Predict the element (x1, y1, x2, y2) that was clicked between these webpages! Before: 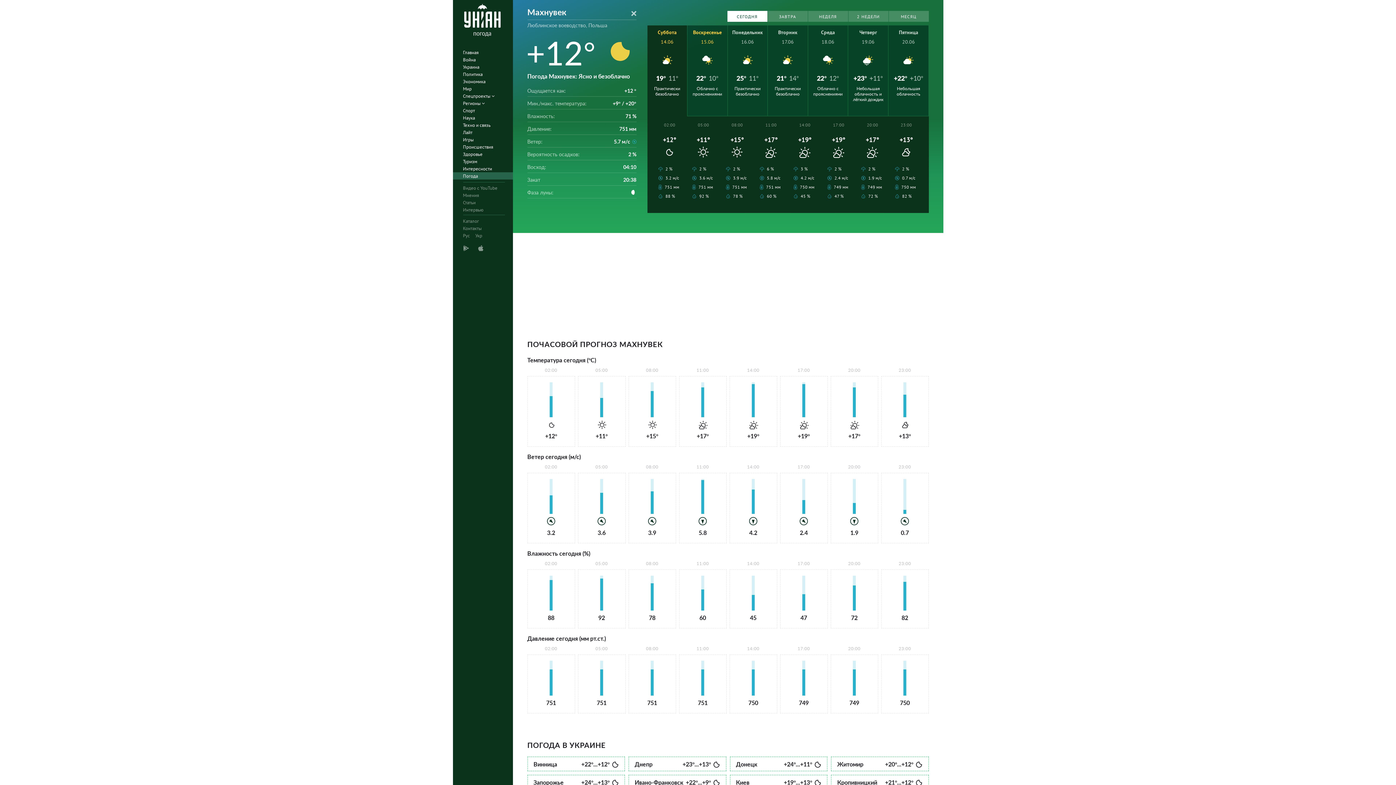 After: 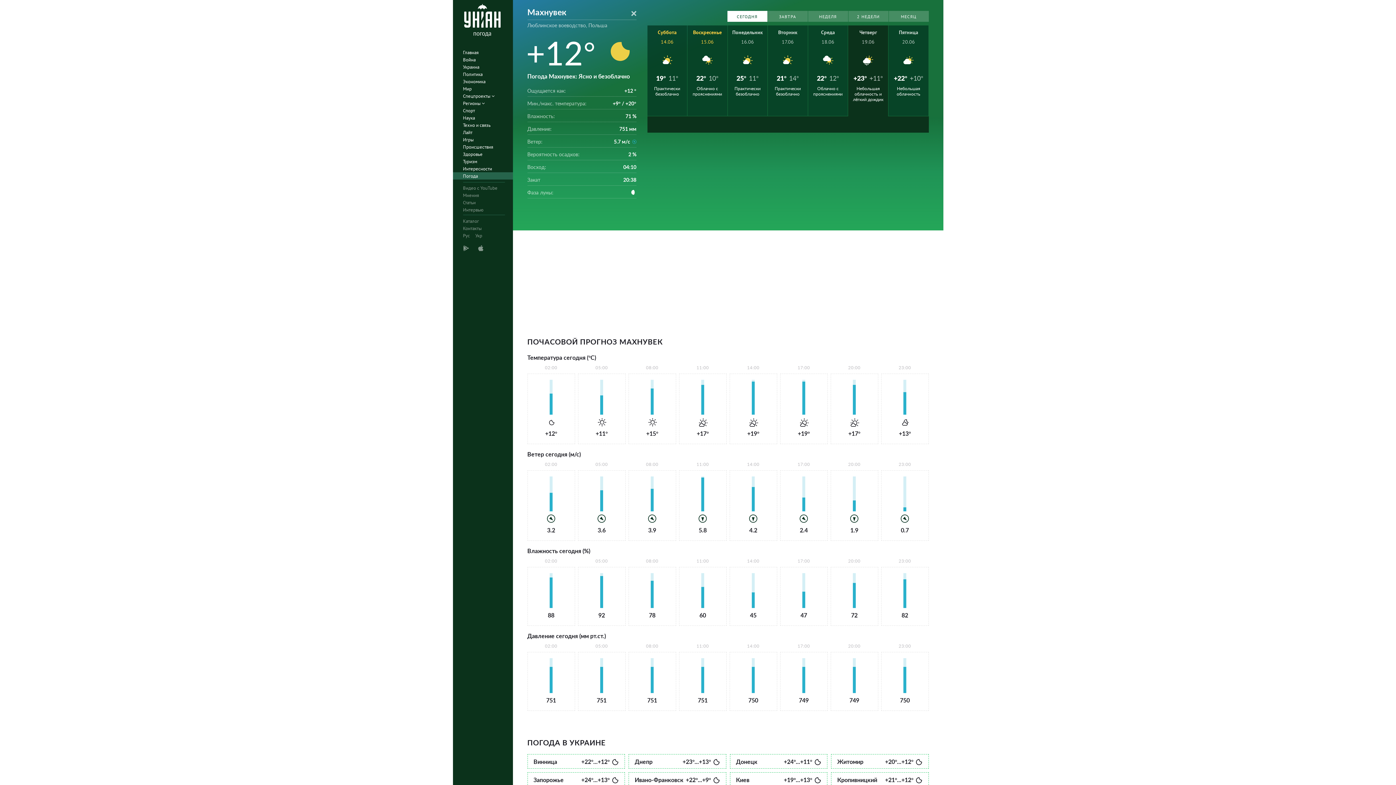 Action: label: Четверг
19.06
+23°
+11°
Небольшая облачность и лёгкий дождик bbox: (848, 25, 888, 116)